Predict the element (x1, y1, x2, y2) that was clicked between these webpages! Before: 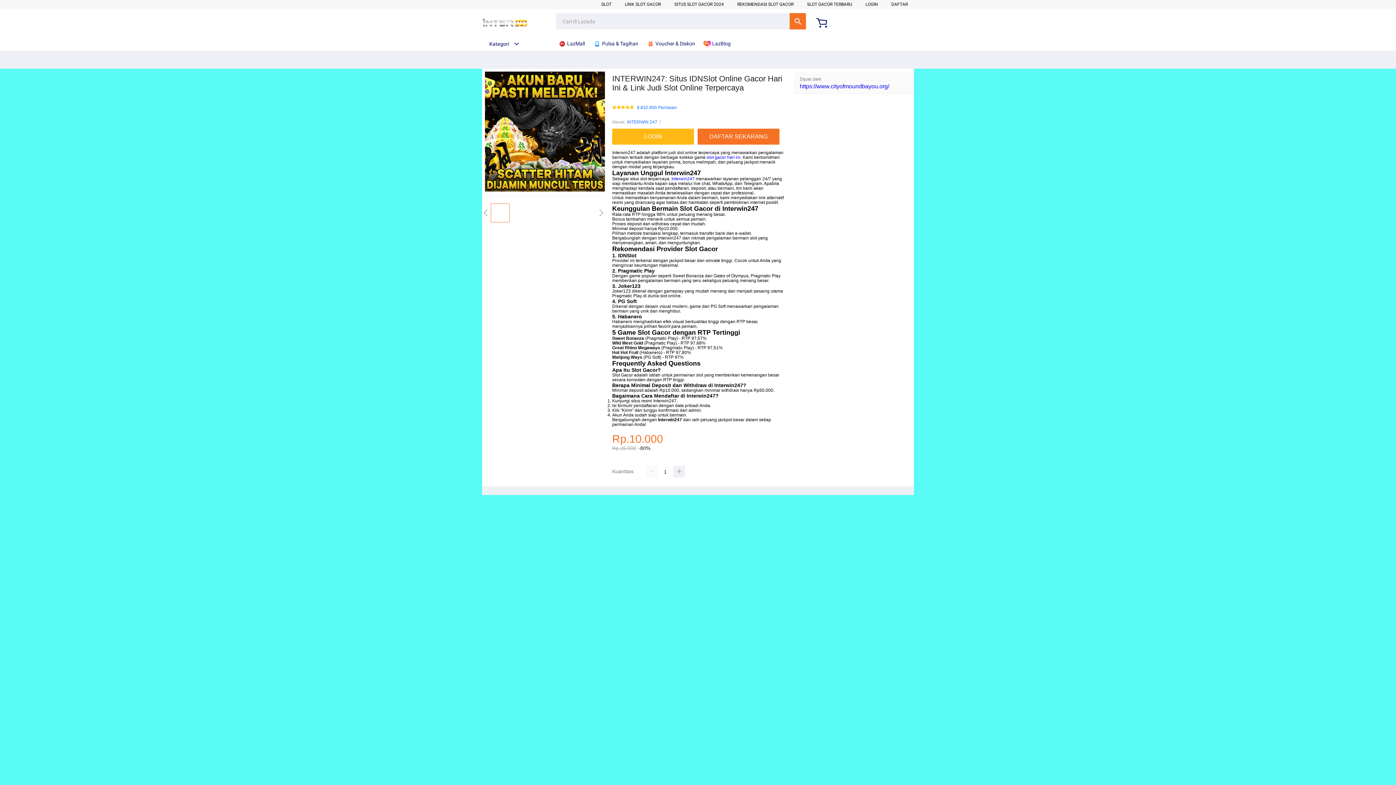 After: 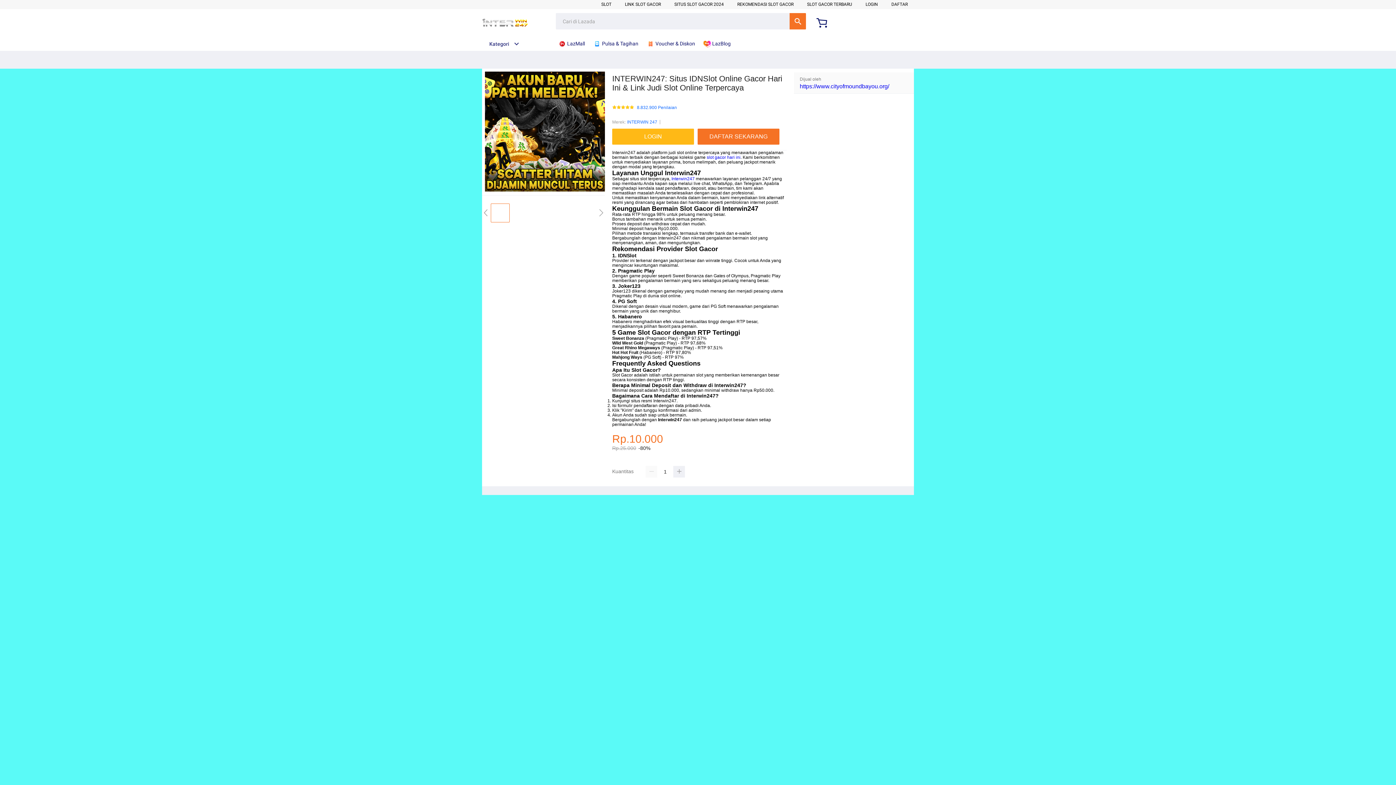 Action: label: SLOT bbox: (601, 1, 611, 6)